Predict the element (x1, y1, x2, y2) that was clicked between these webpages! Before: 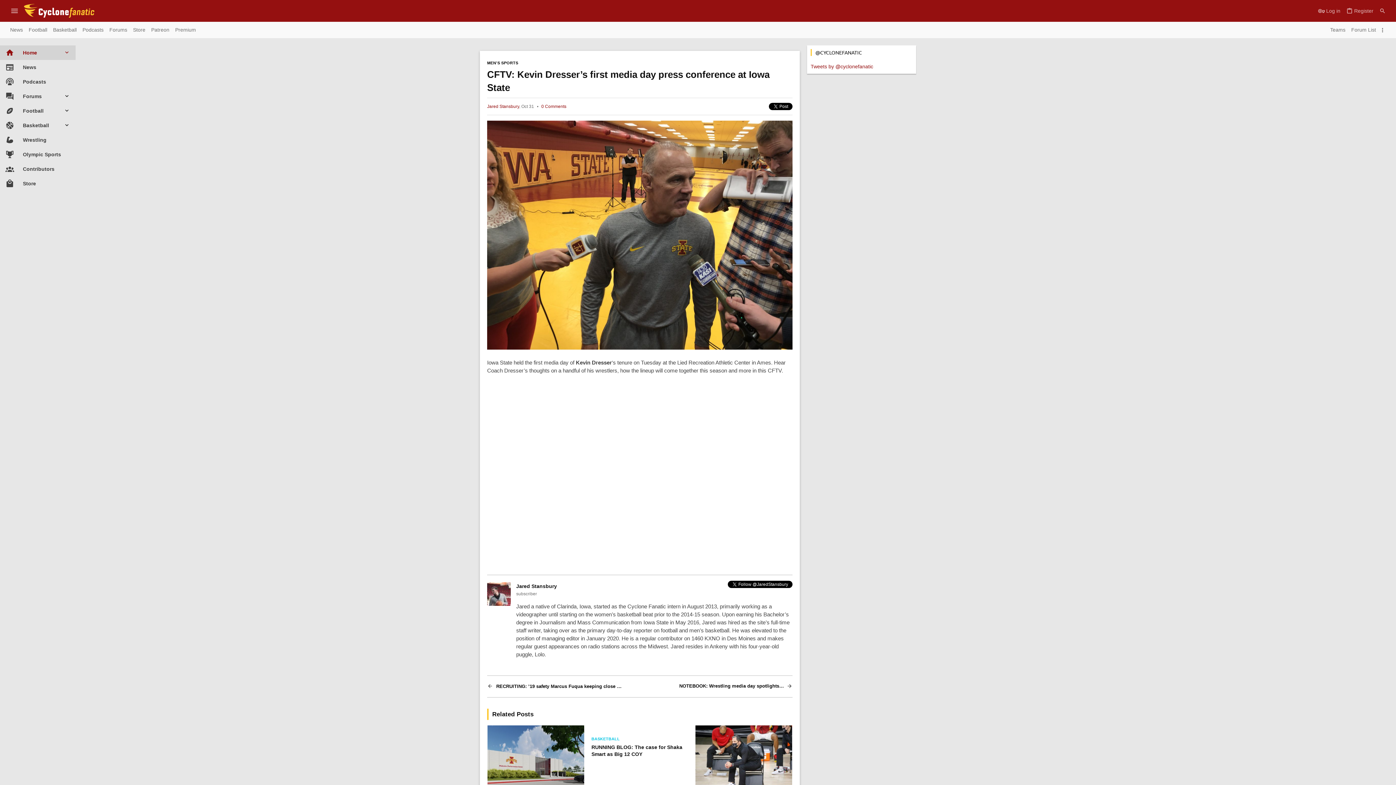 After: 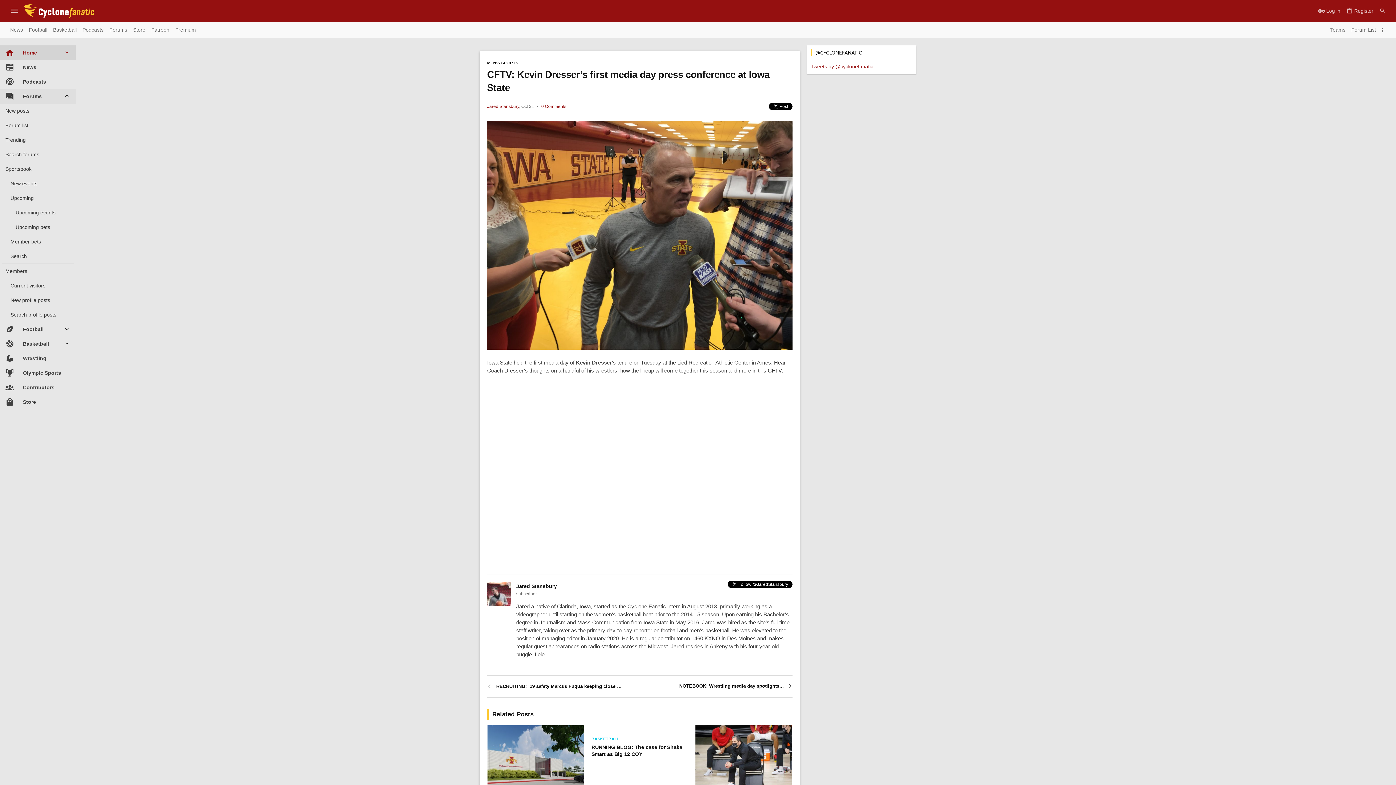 Action: bbox: (63, 89, 75, 103)